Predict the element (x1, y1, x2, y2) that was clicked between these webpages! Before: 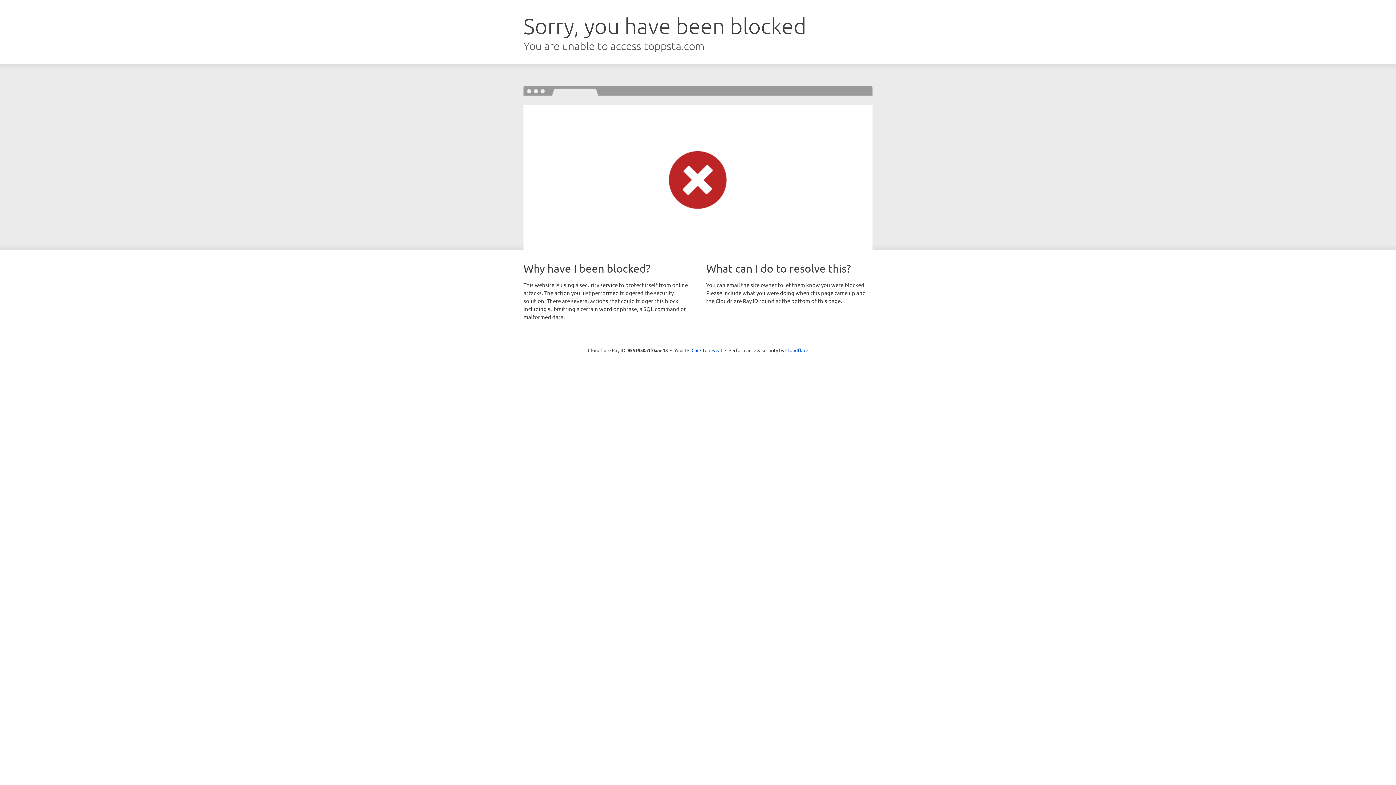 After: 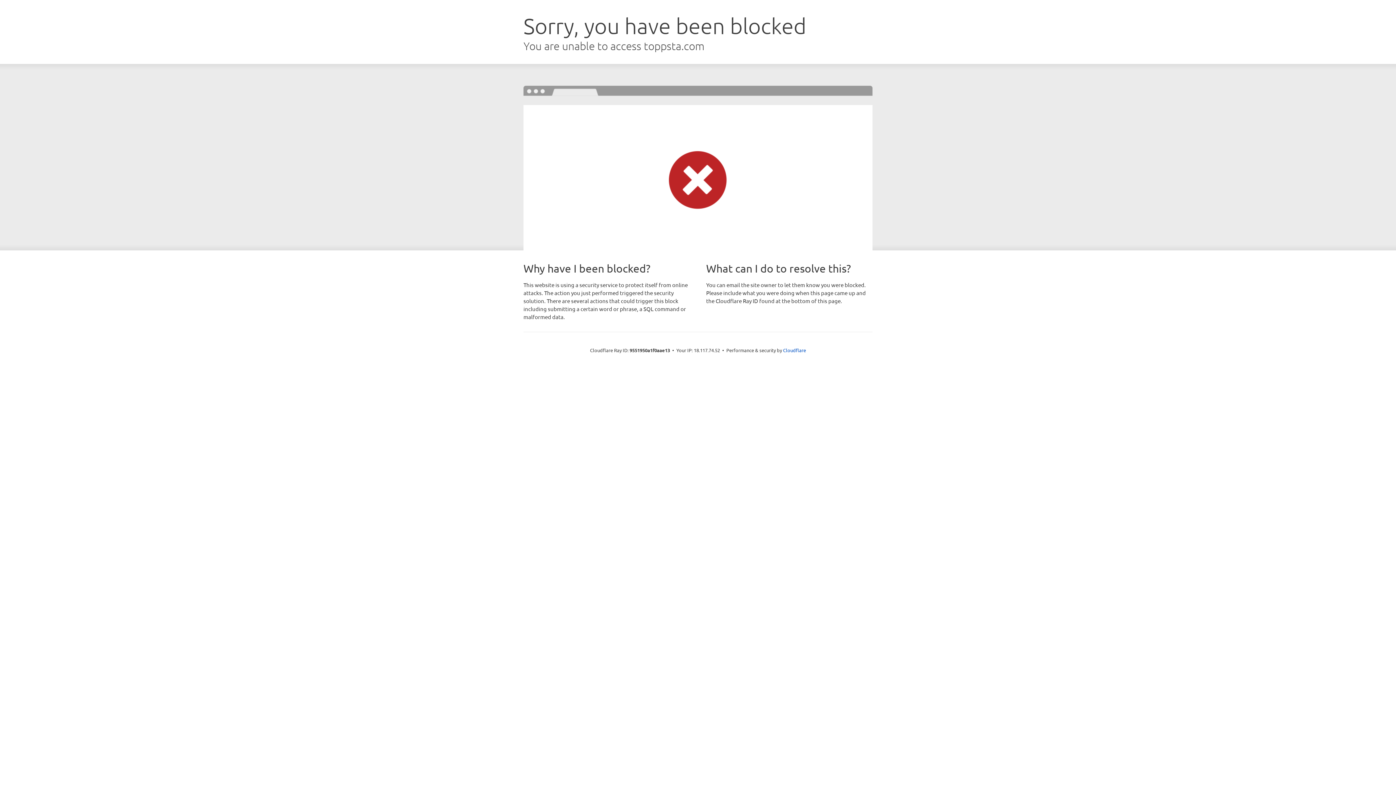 Action: bbox: (691, 346, 722, 353) label: Click to reveal